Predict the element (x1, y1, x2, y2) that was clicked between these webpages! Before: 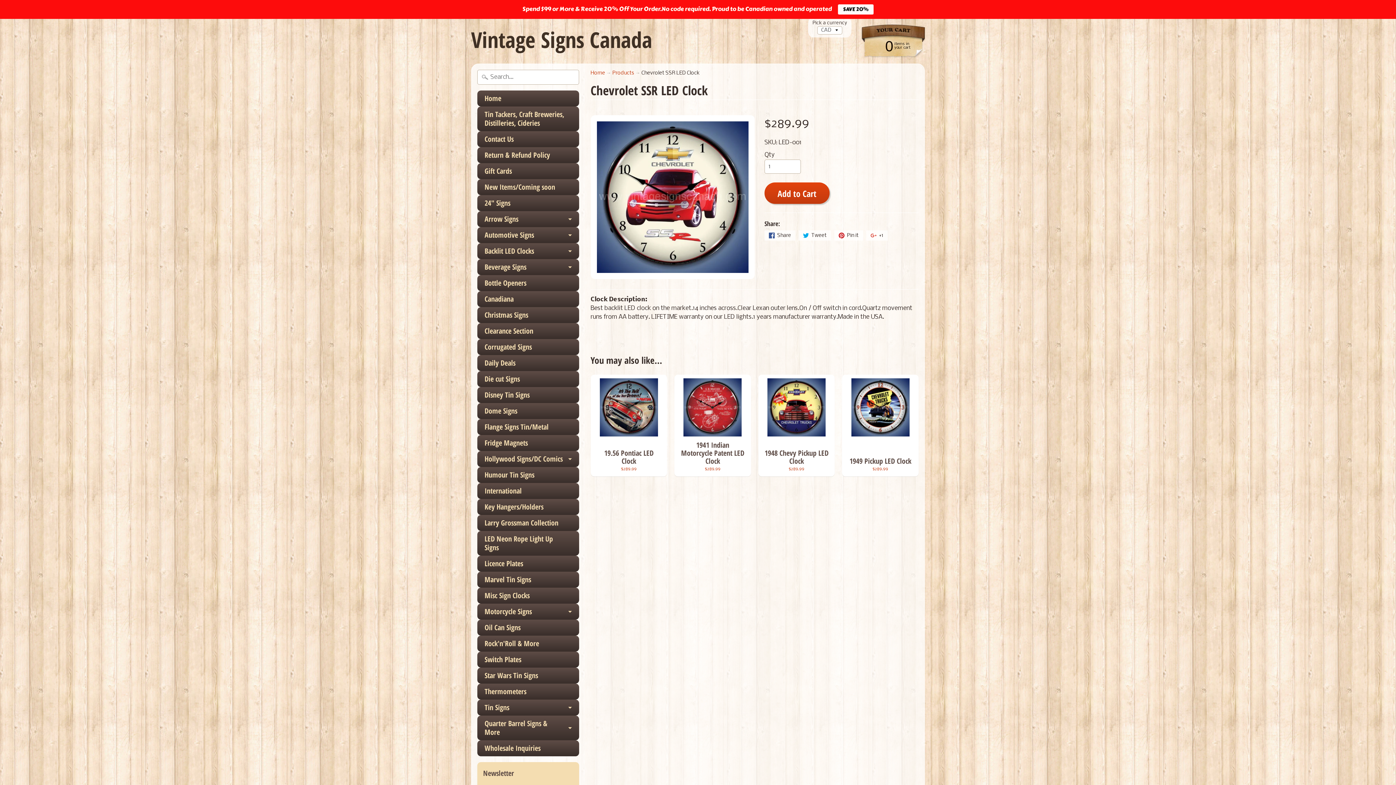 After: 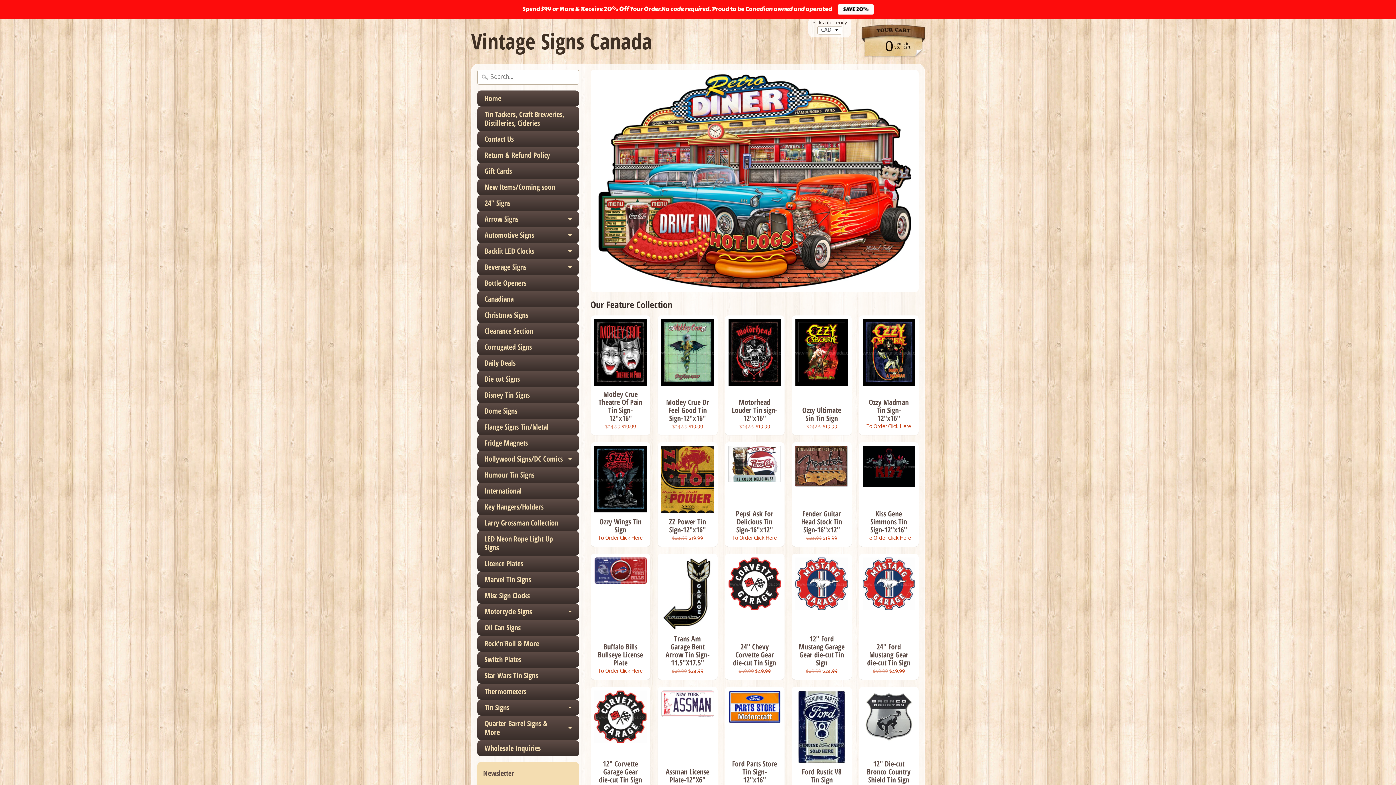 Action: bbox: (590, 70, 605, 76) label: Home